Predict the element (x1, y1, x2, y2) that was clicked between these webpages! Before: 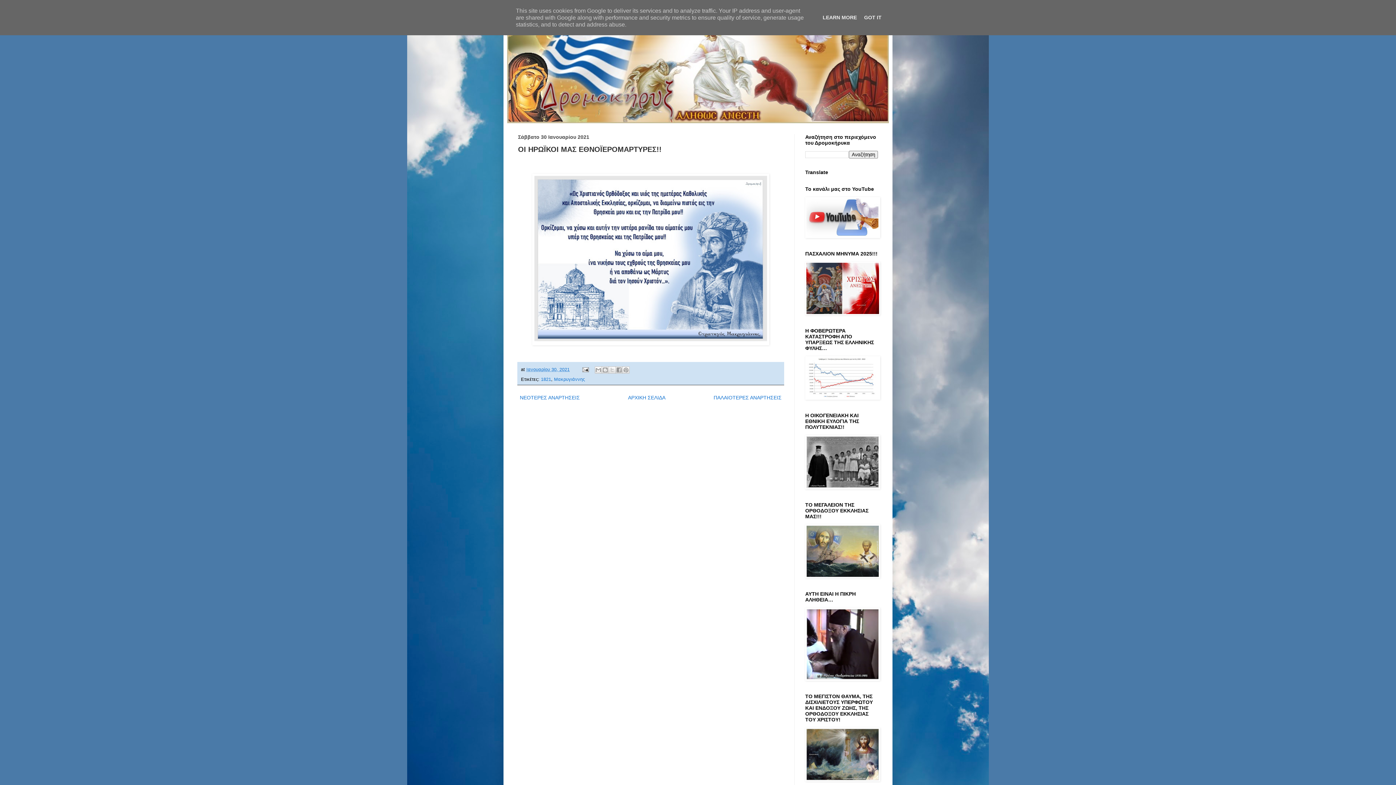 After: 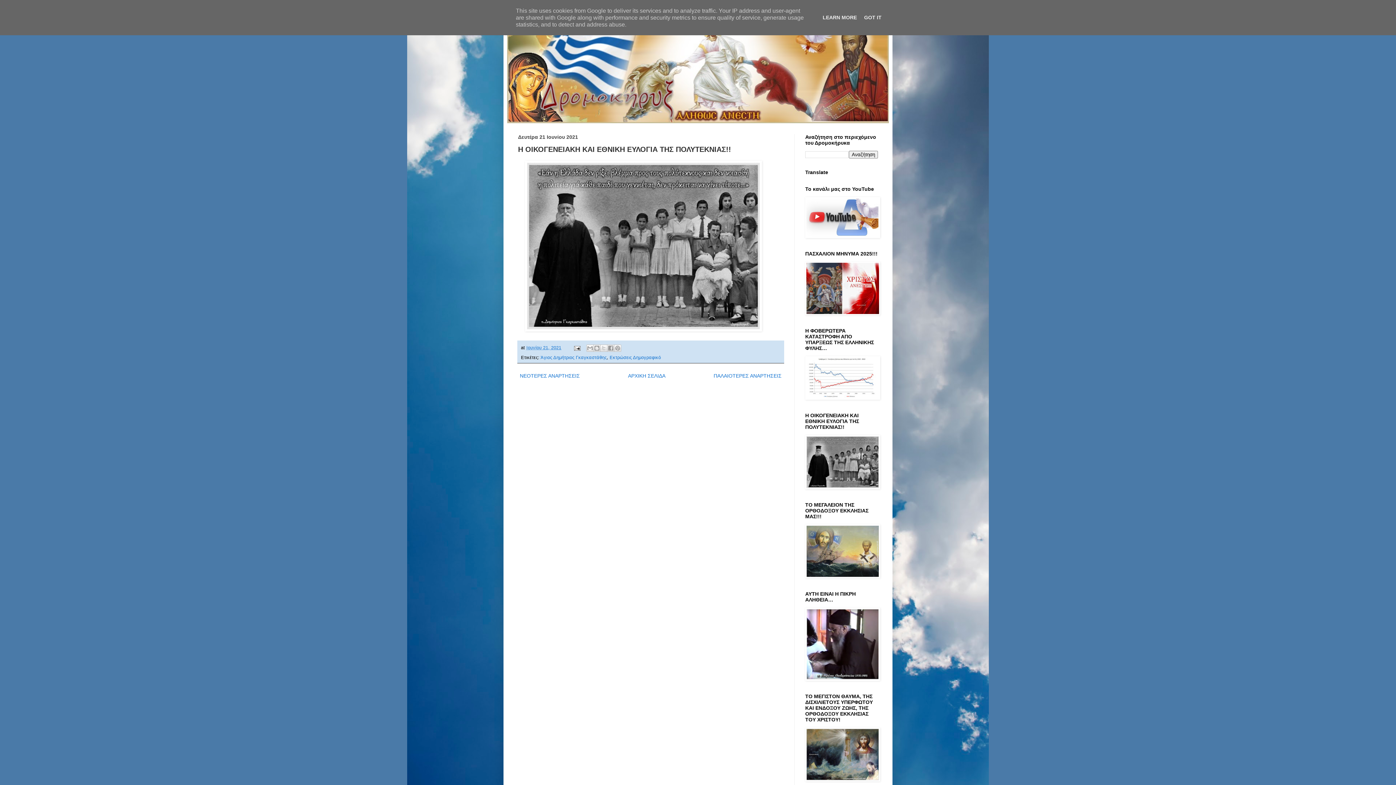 Action: bbox: (805, 484, 880, 490)